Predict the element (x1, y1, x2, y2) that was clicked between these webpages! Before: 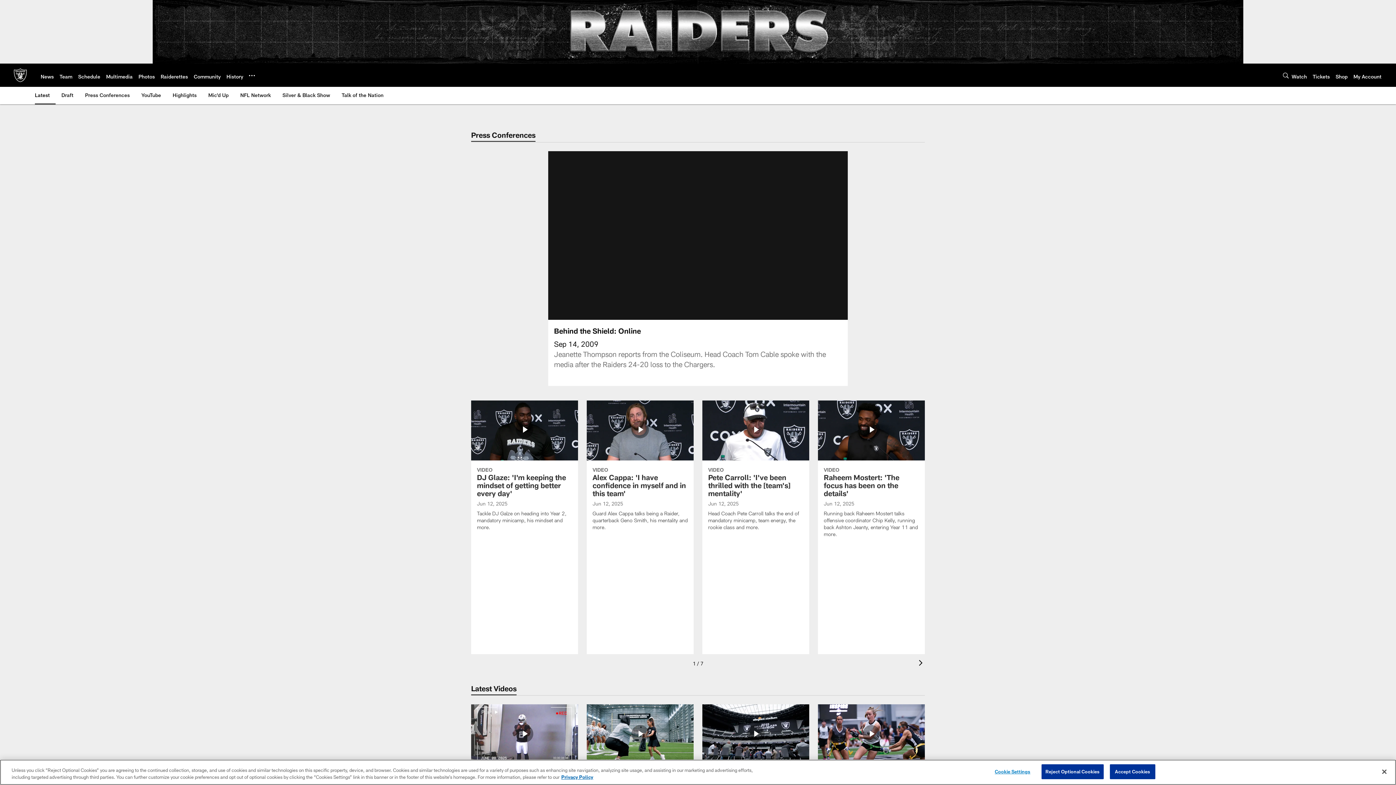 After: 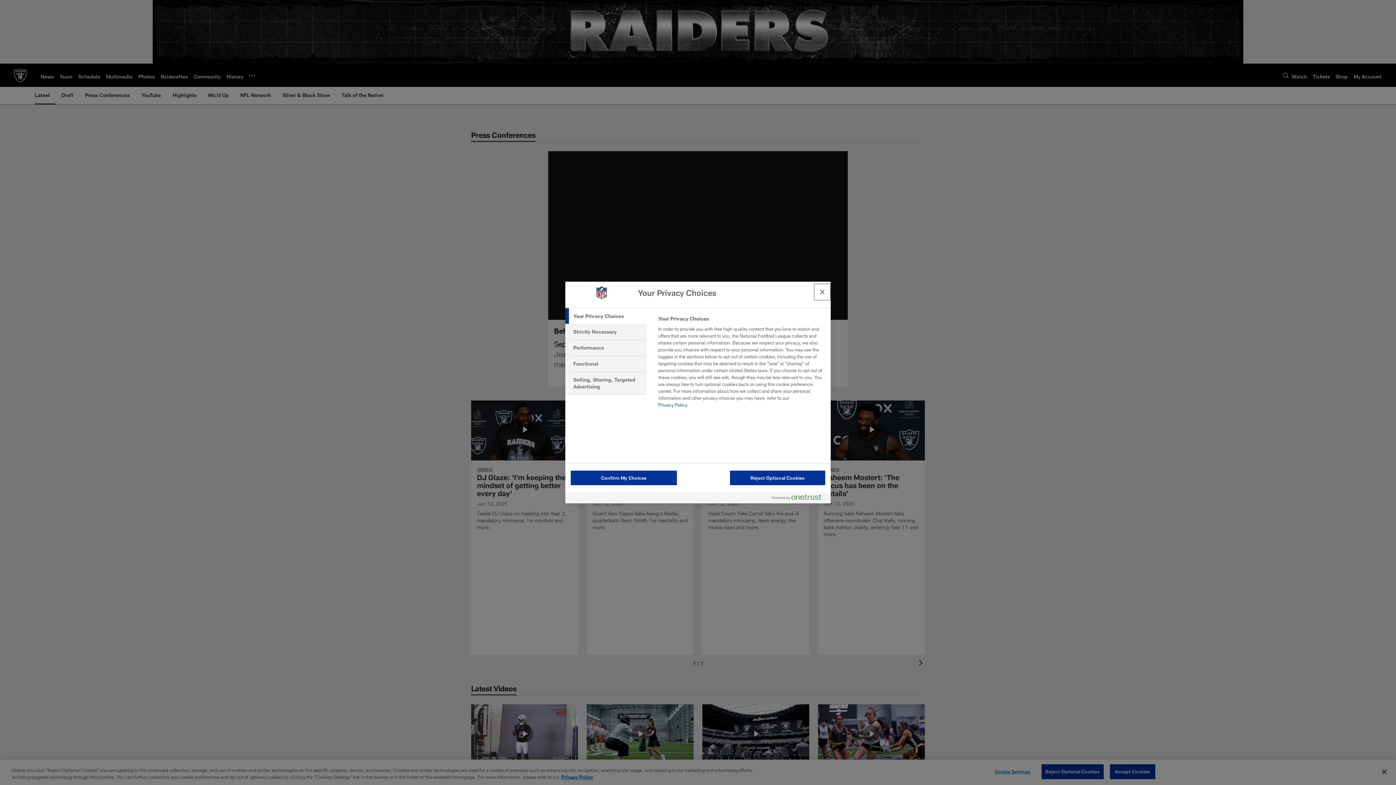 Action: bbox: (990, 765, 1035, 779) label: Cookie Settings